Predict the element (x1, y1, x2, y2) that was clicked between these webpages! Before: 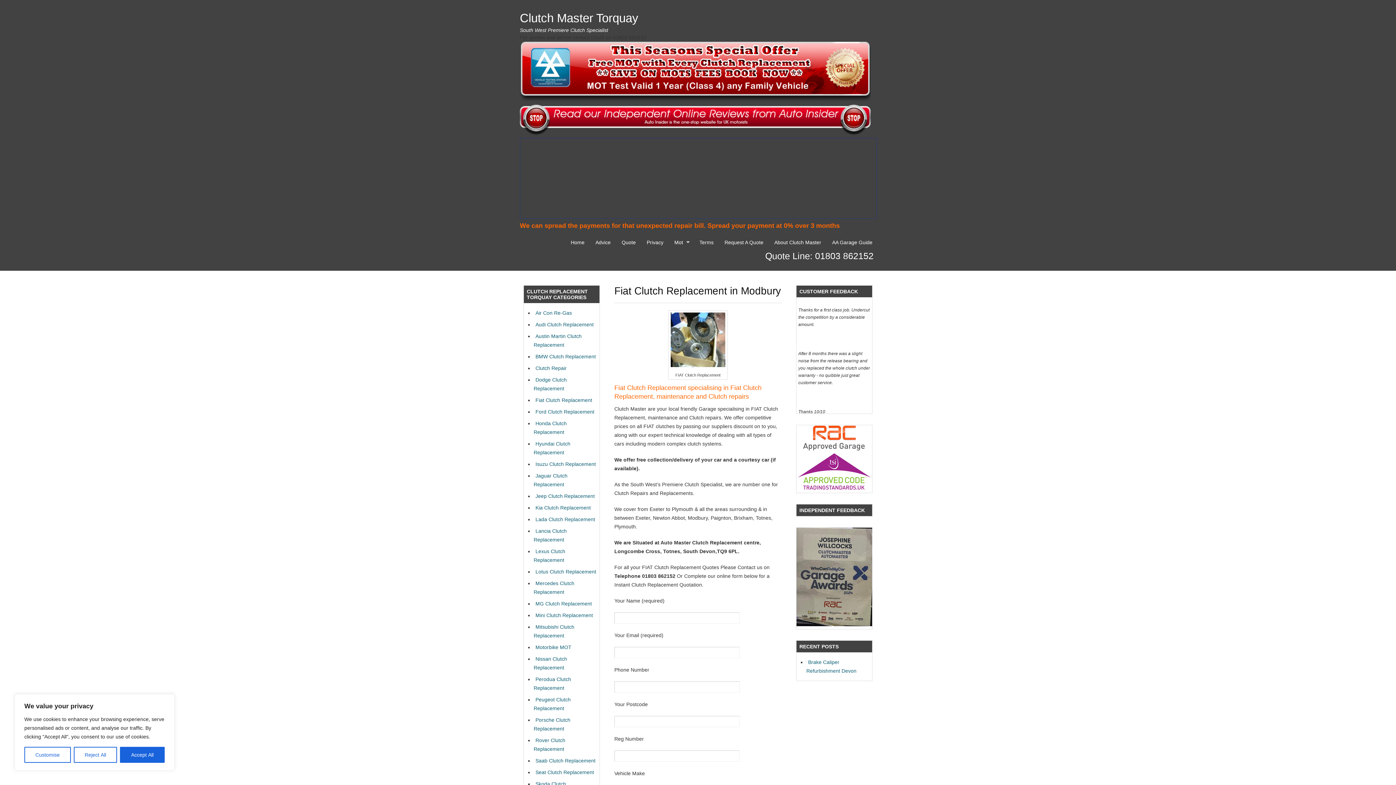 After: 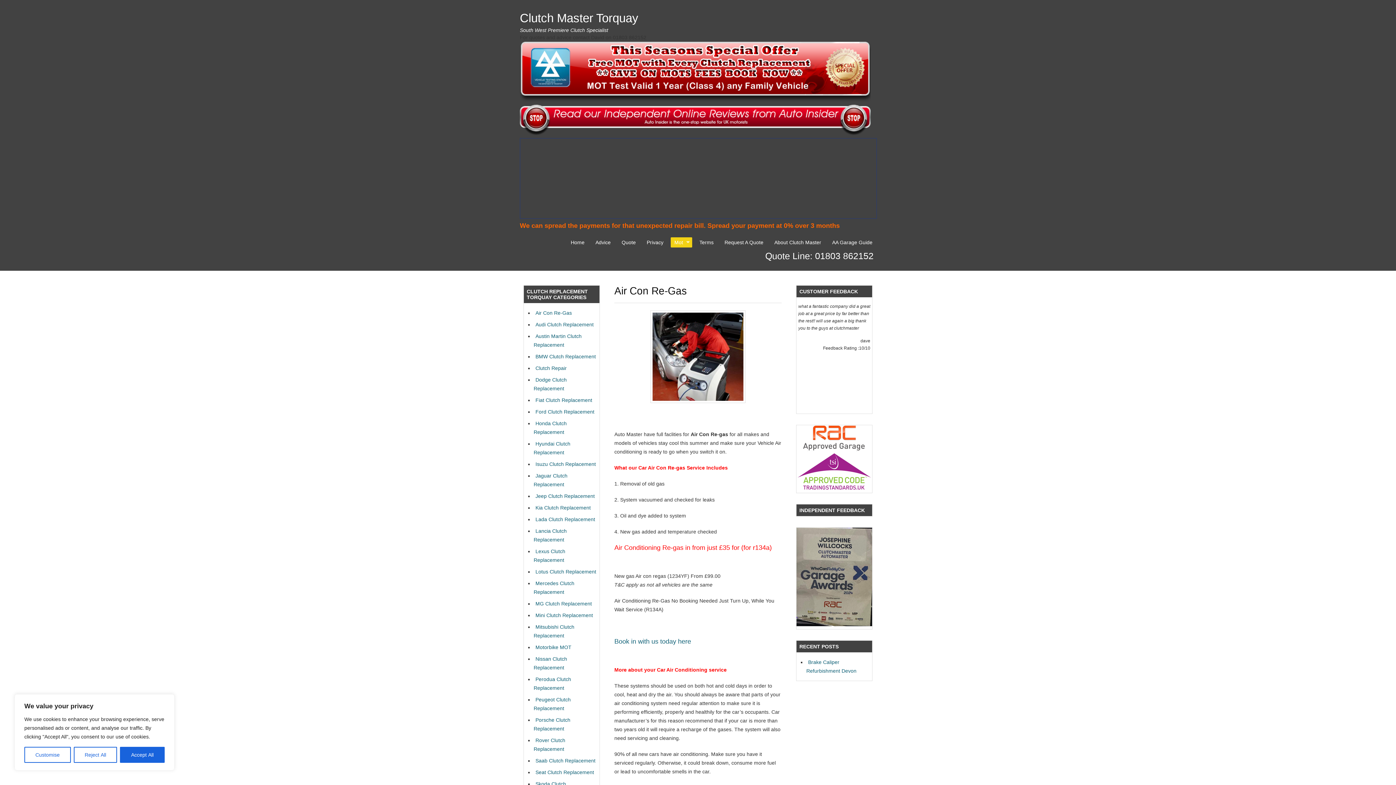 Action: label: Air Con Re-Gas bbox: (533, 310, 572, 316)